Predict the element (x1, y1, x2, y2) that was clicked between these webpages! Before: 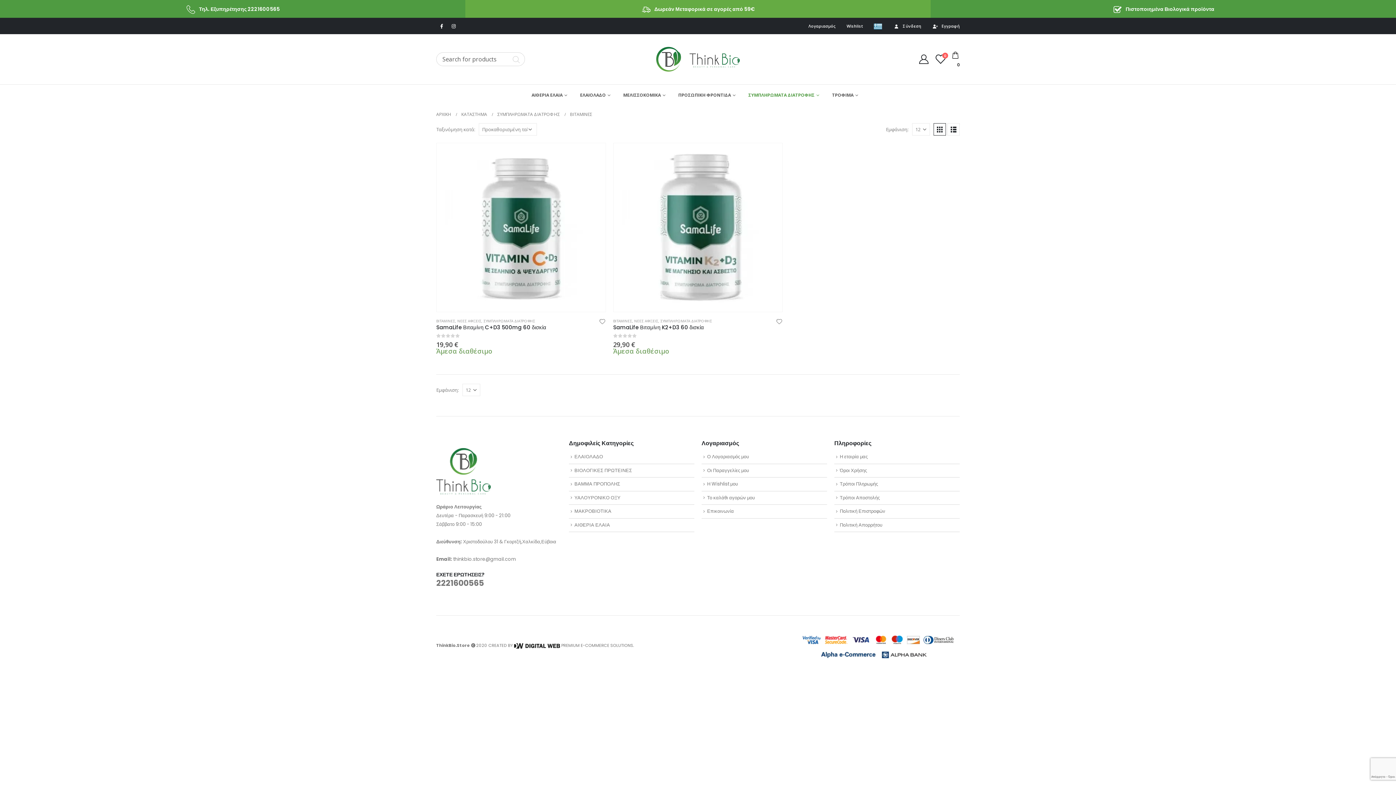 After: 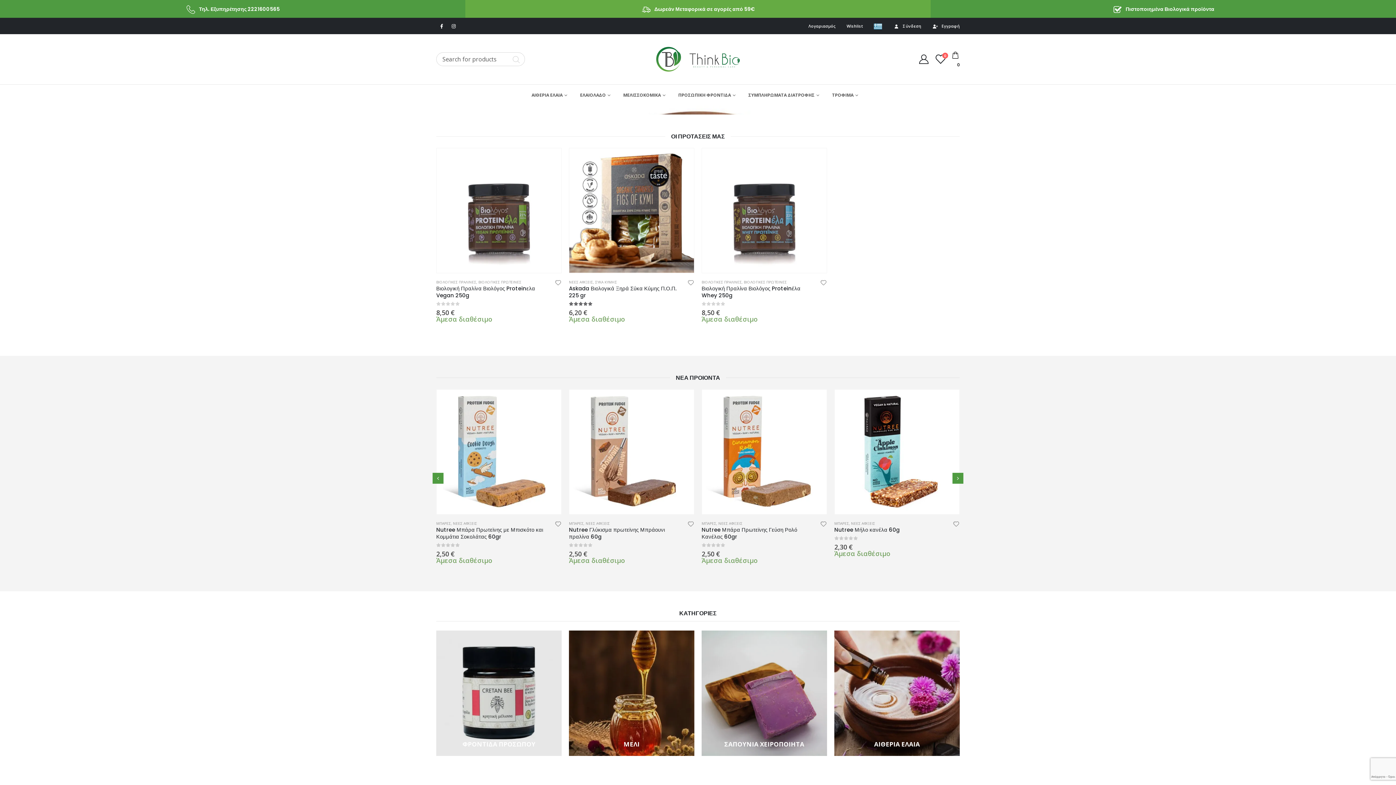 Action: bbox: (436, 110, 451, 118) label: ΑΡΧΙΚΗ